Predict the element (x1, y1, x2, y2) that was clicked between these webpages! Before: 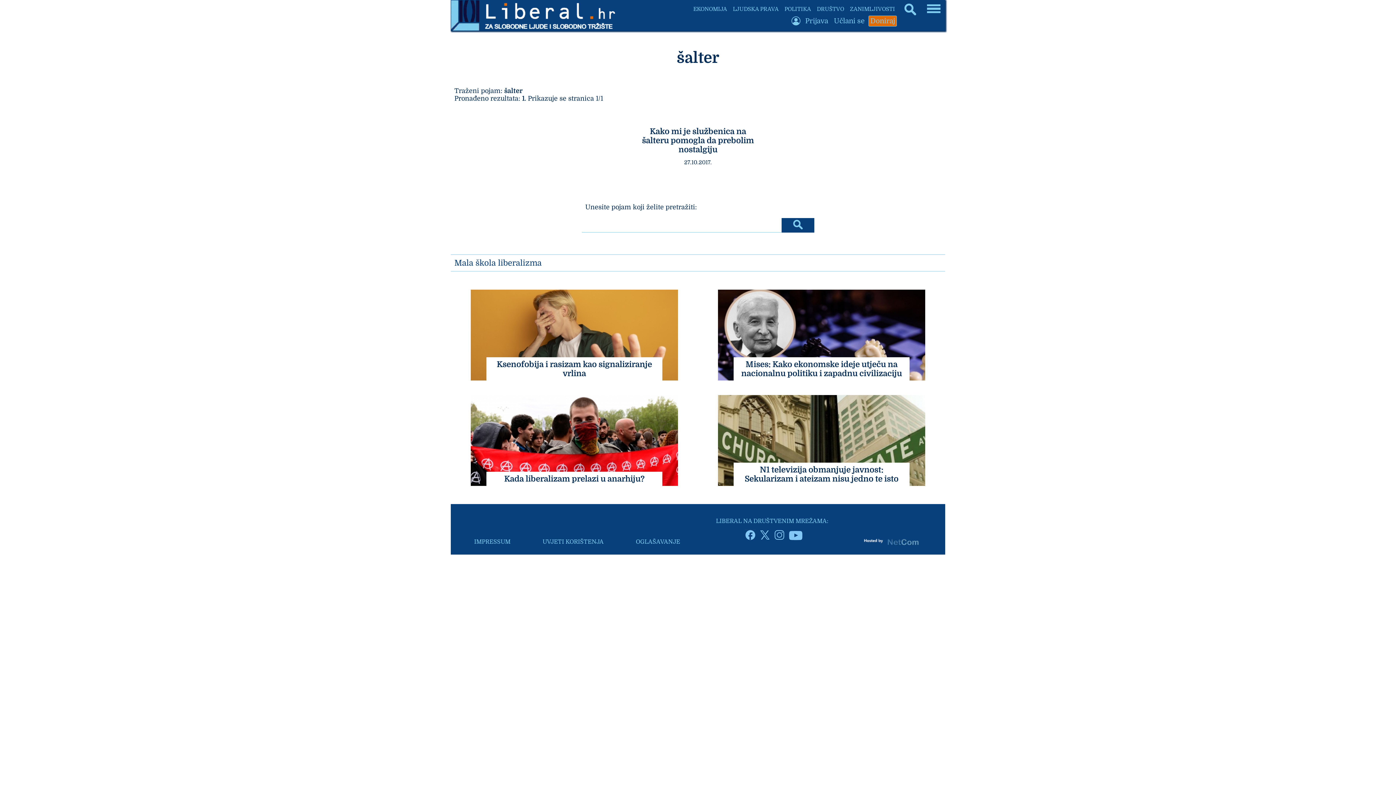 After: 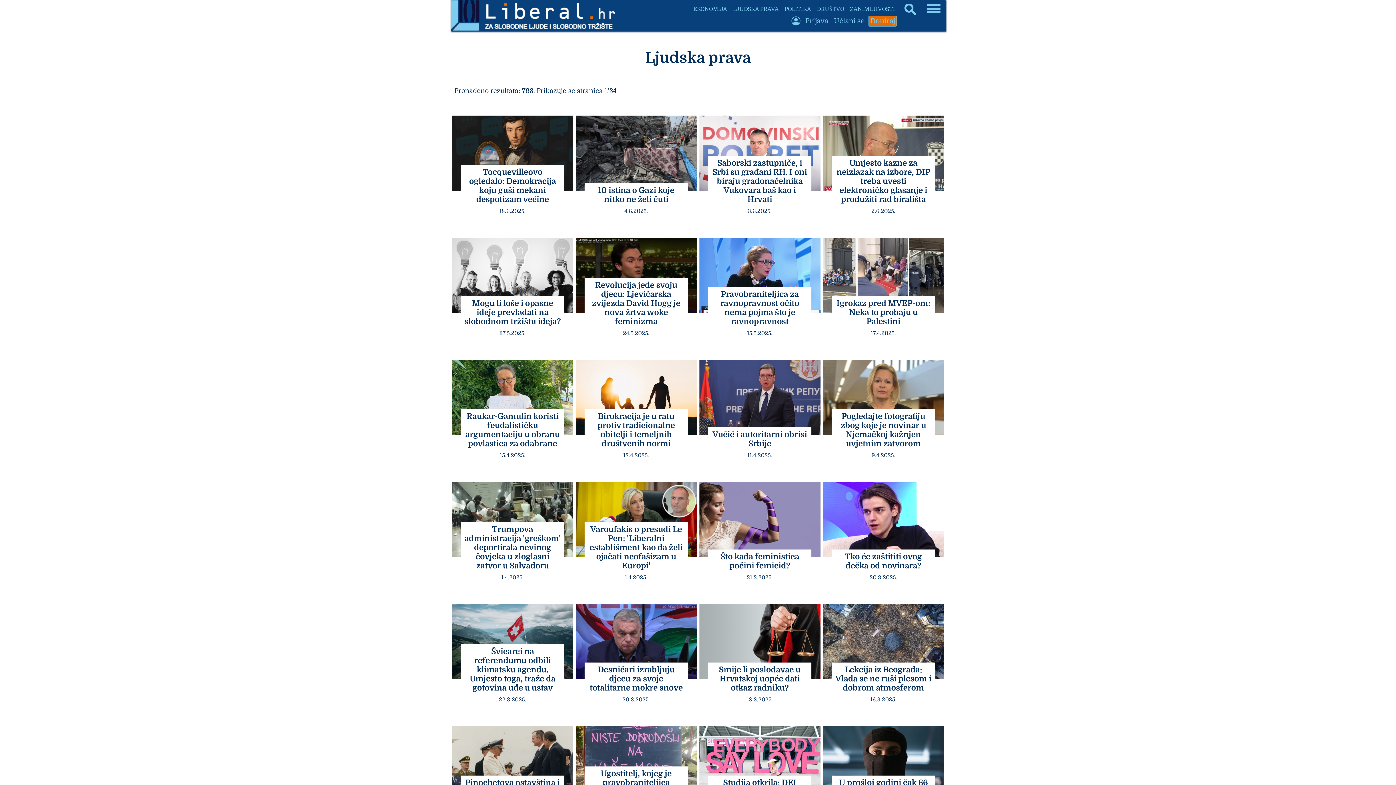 Action: bbox: (730, 3, 781, 14) label: LJUDSKA PRAVA